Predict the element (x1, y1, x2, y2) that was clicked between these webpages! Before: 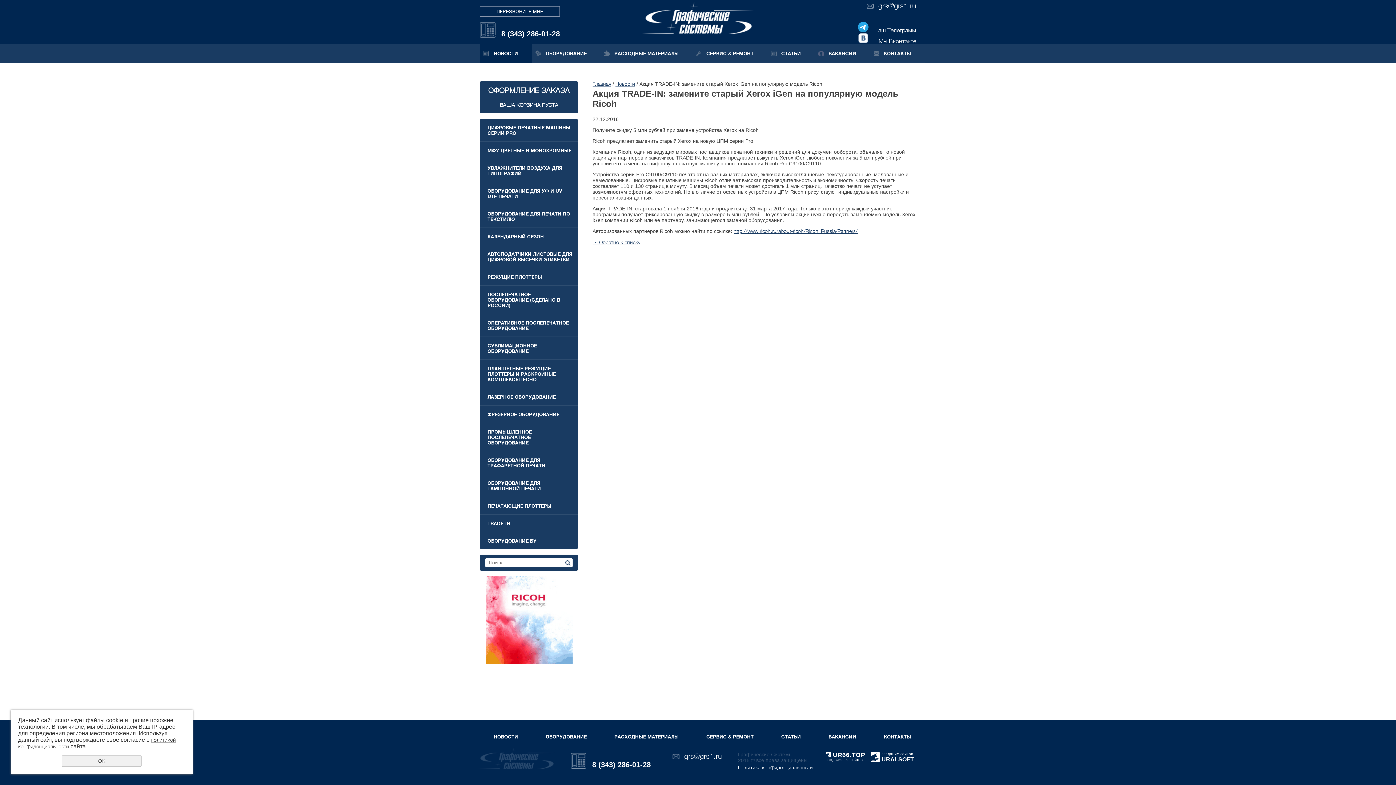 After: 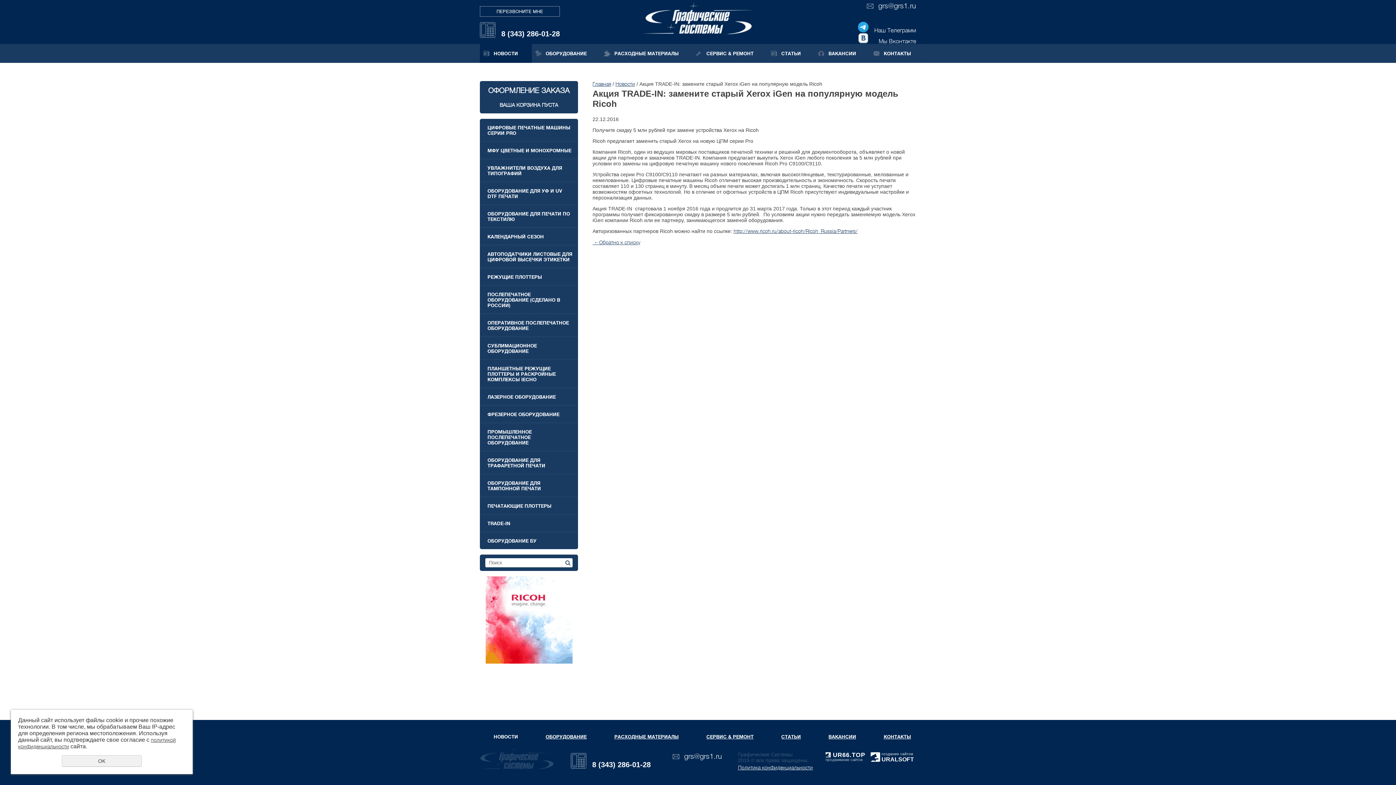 Action: label: продвижение сайтов bbox: (825, 758, 862, 762)